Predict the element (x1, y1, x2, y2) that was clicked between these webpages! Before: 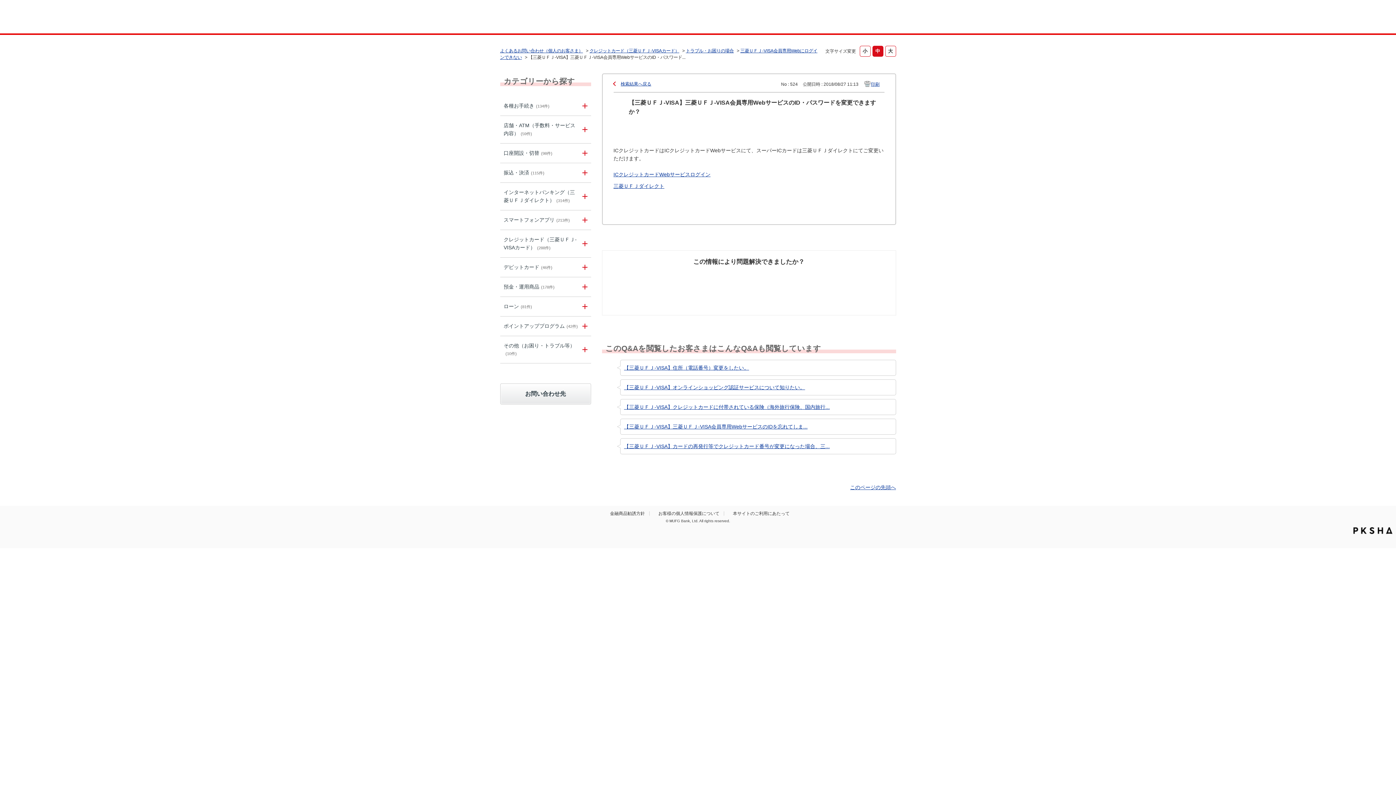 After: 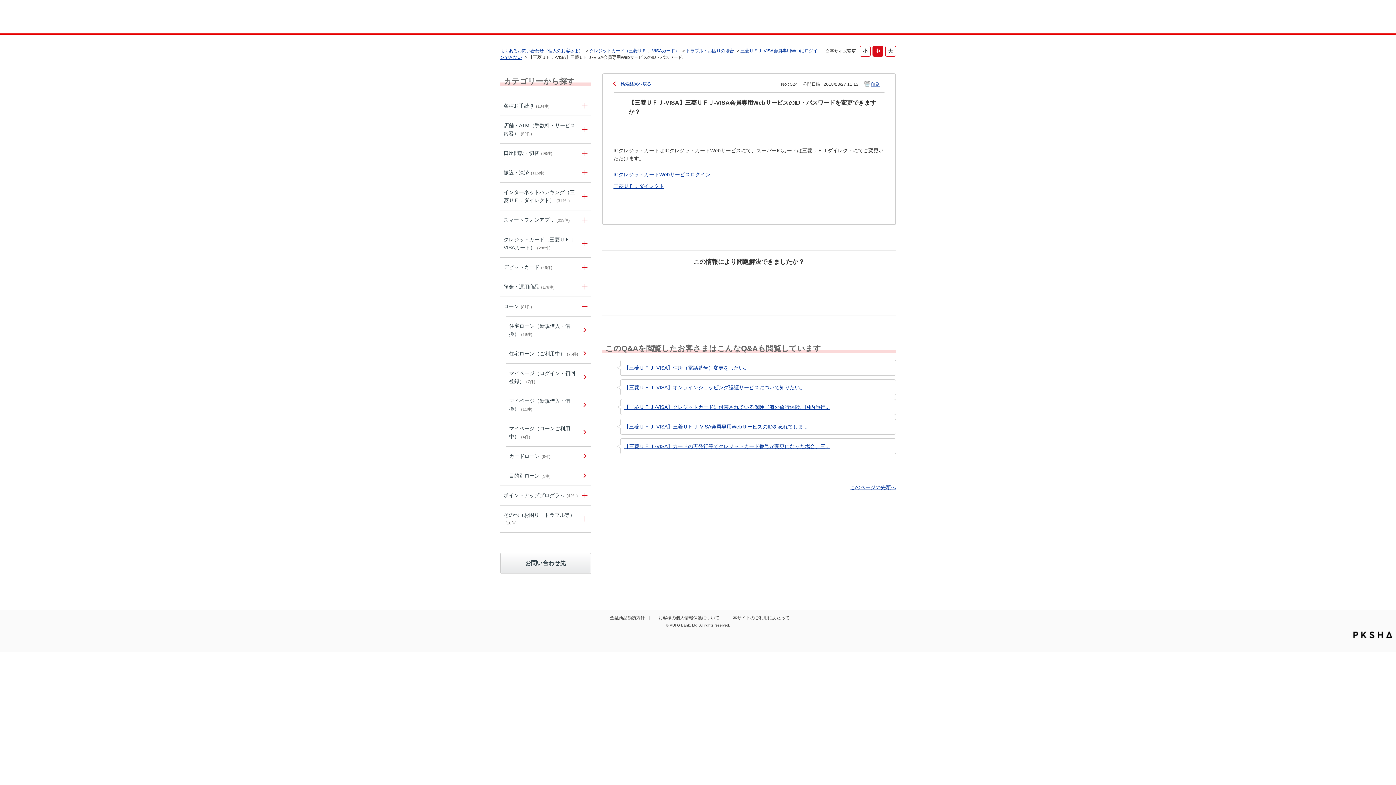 Action: label: /category/show/103?site_domain=default bbox: (576, 297, 591, 316)